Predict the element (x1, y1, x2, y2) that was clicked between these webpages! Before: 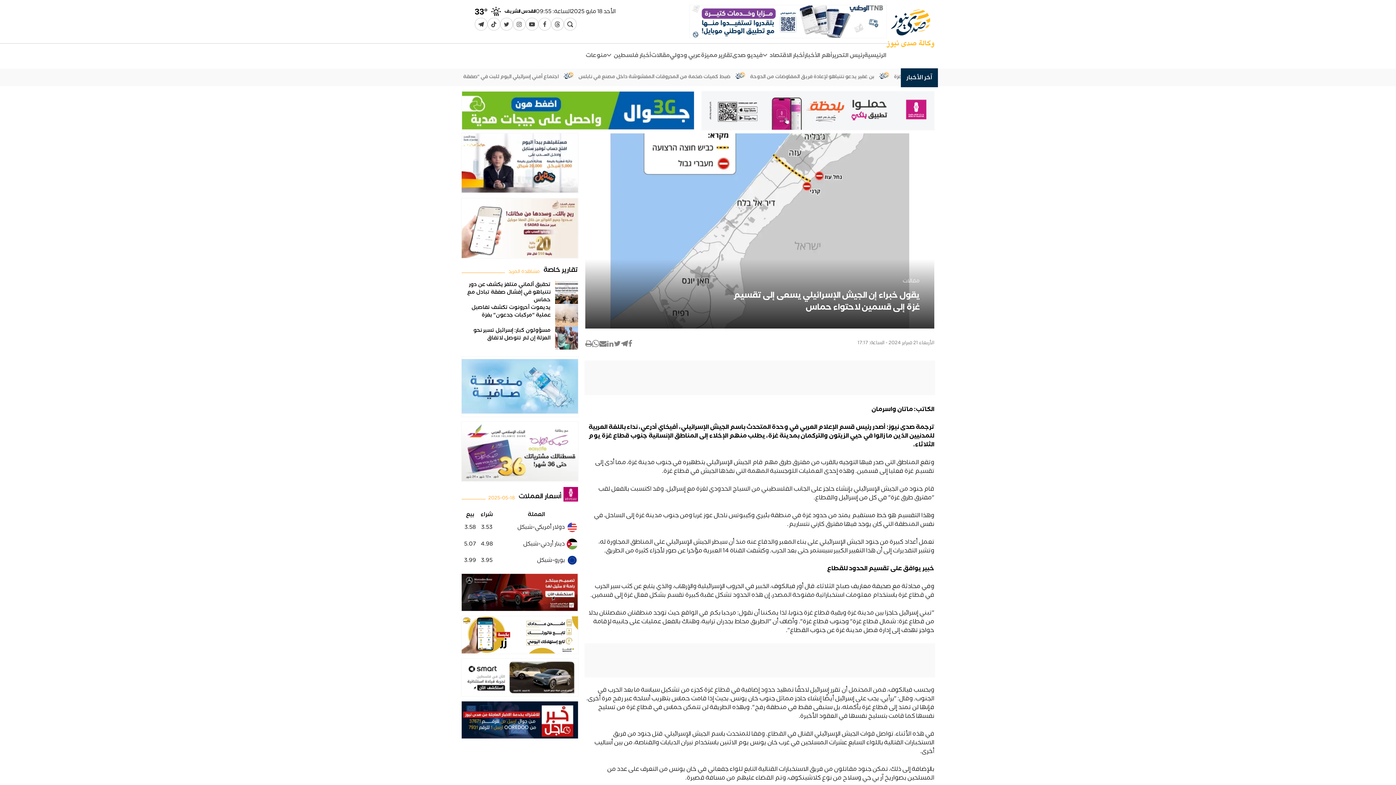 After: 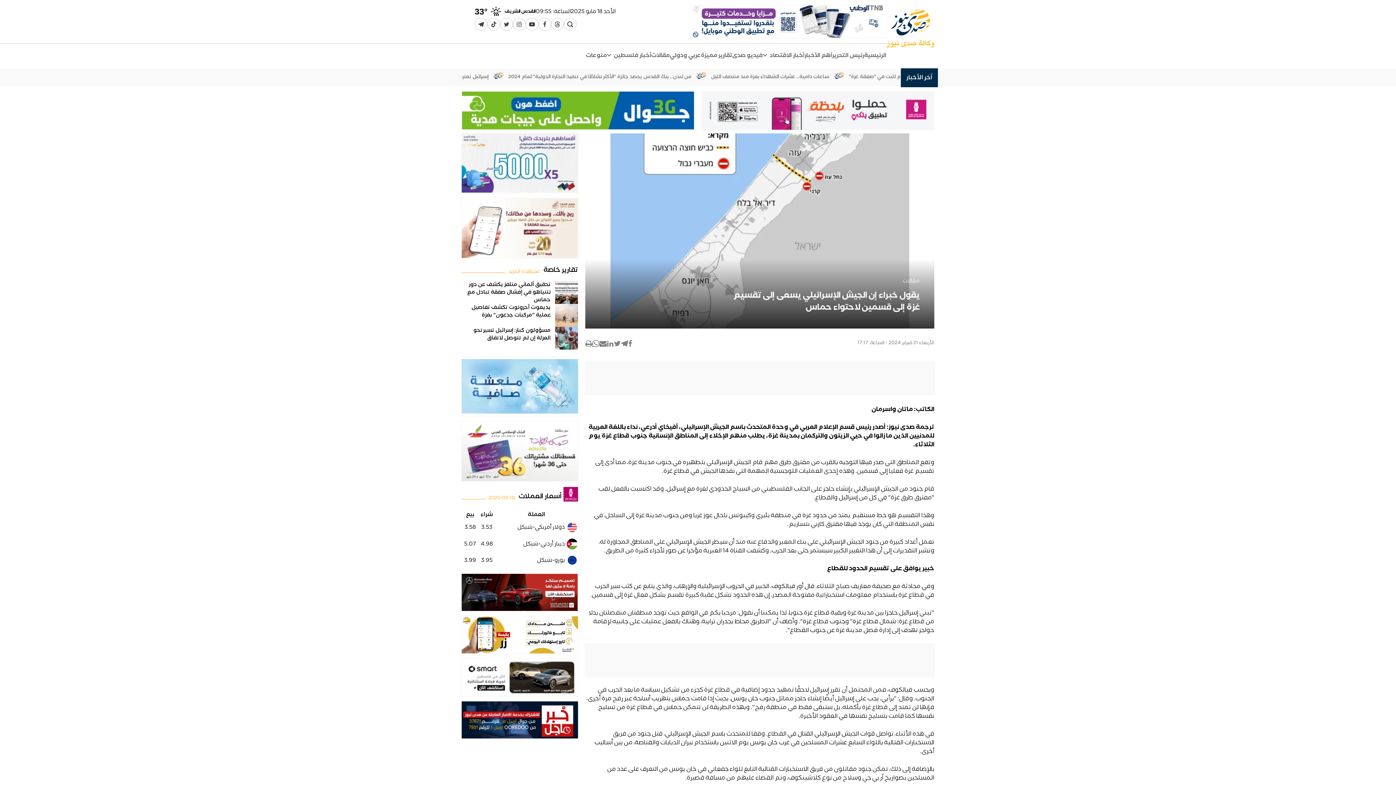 Action: bbox: (461, 616, 578, 653)